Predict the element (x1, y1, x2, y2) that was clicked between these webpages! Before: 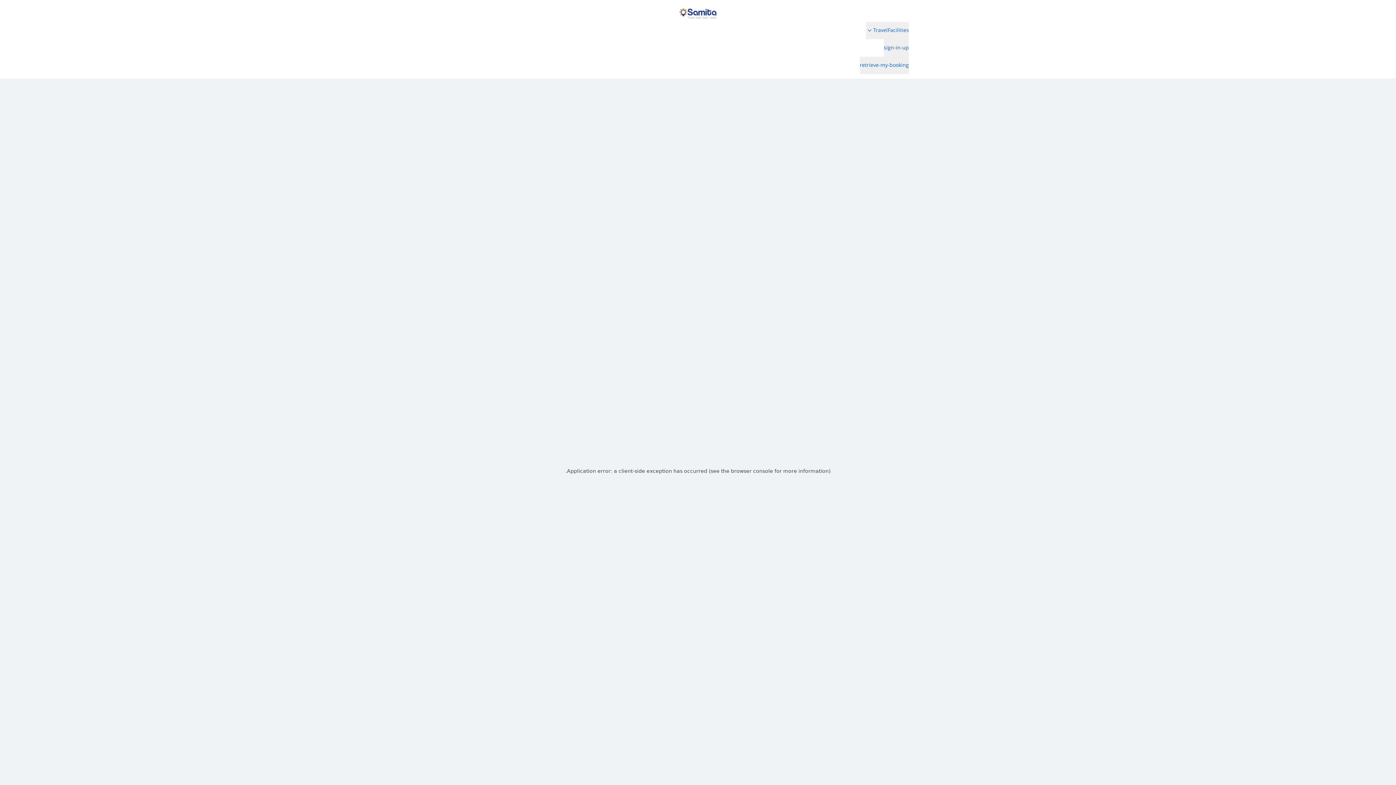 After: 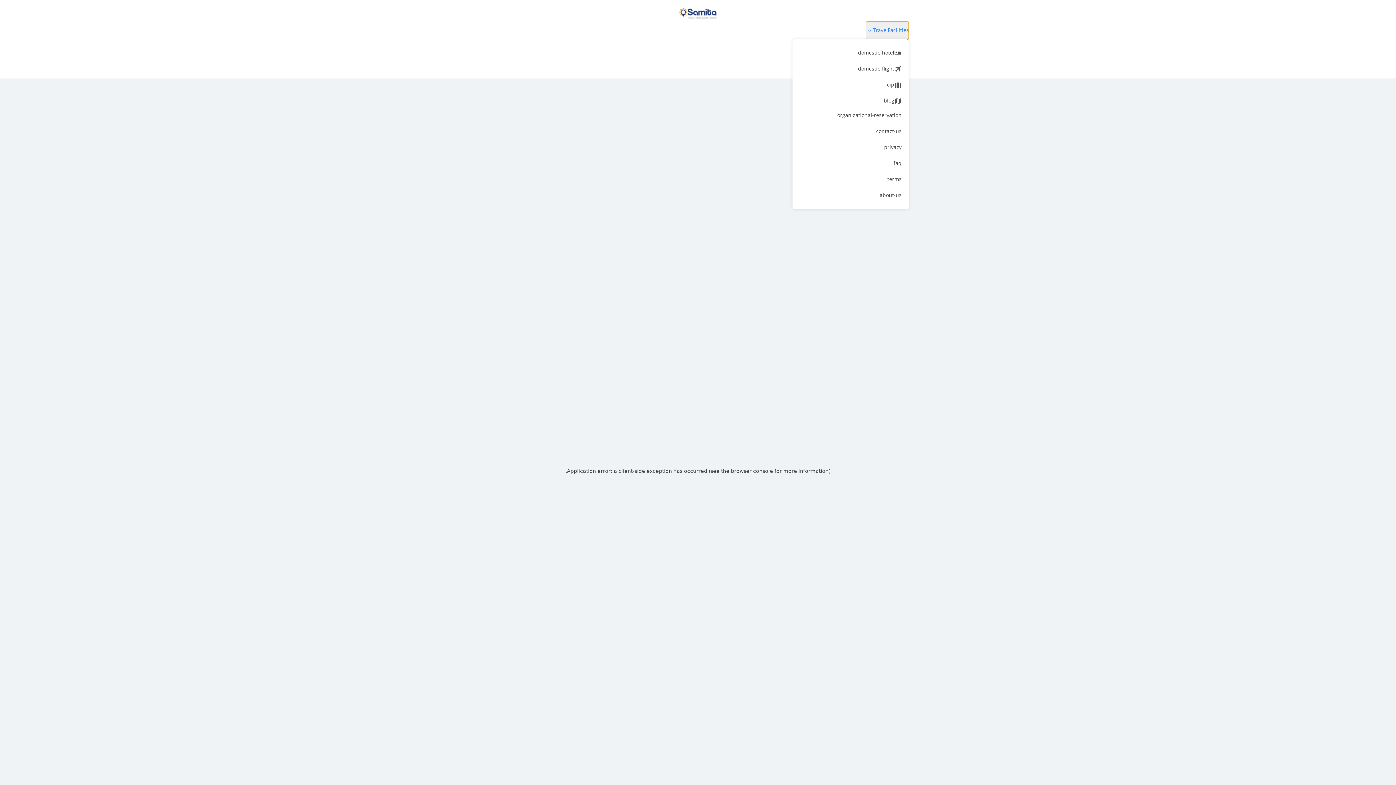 Action: label: Button to open navigation bbox: (866, 21, 909, 39)